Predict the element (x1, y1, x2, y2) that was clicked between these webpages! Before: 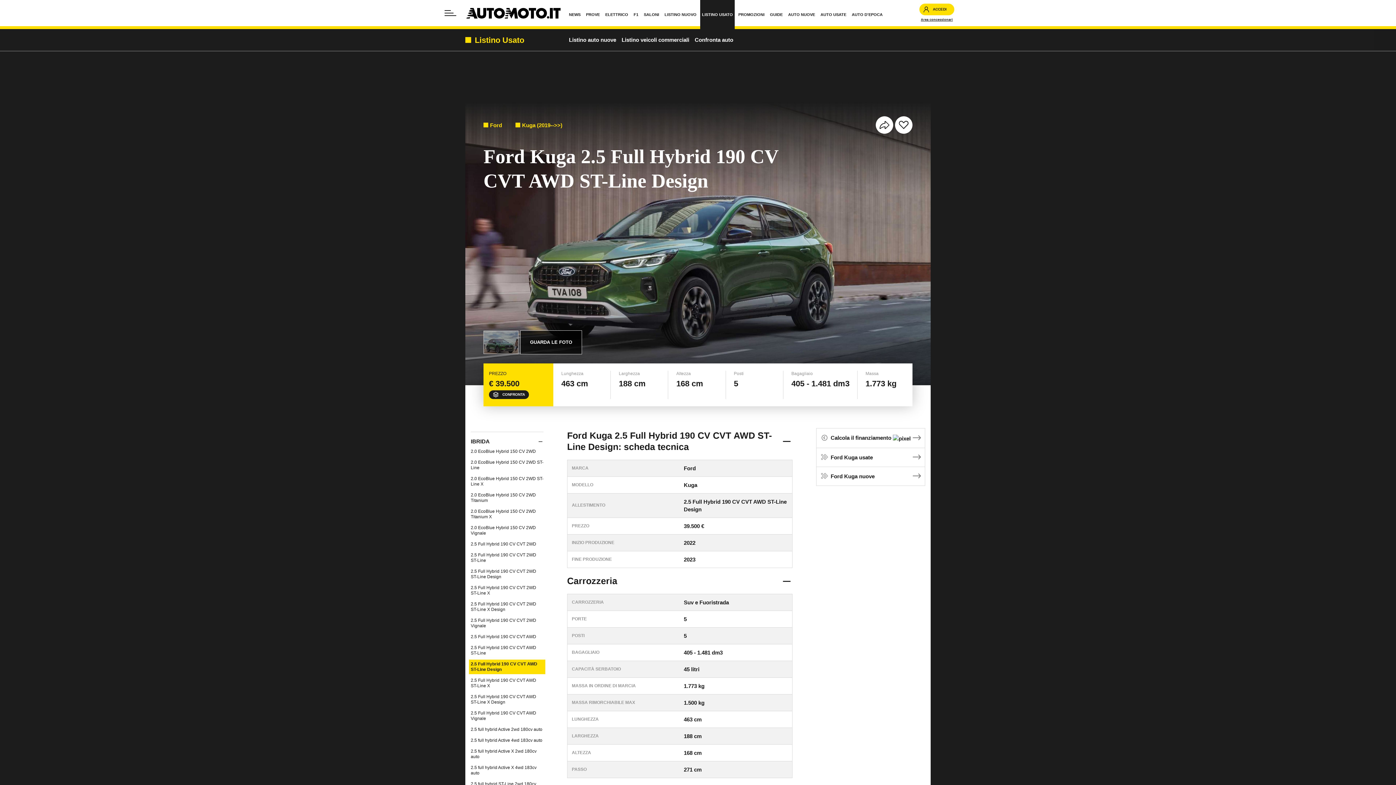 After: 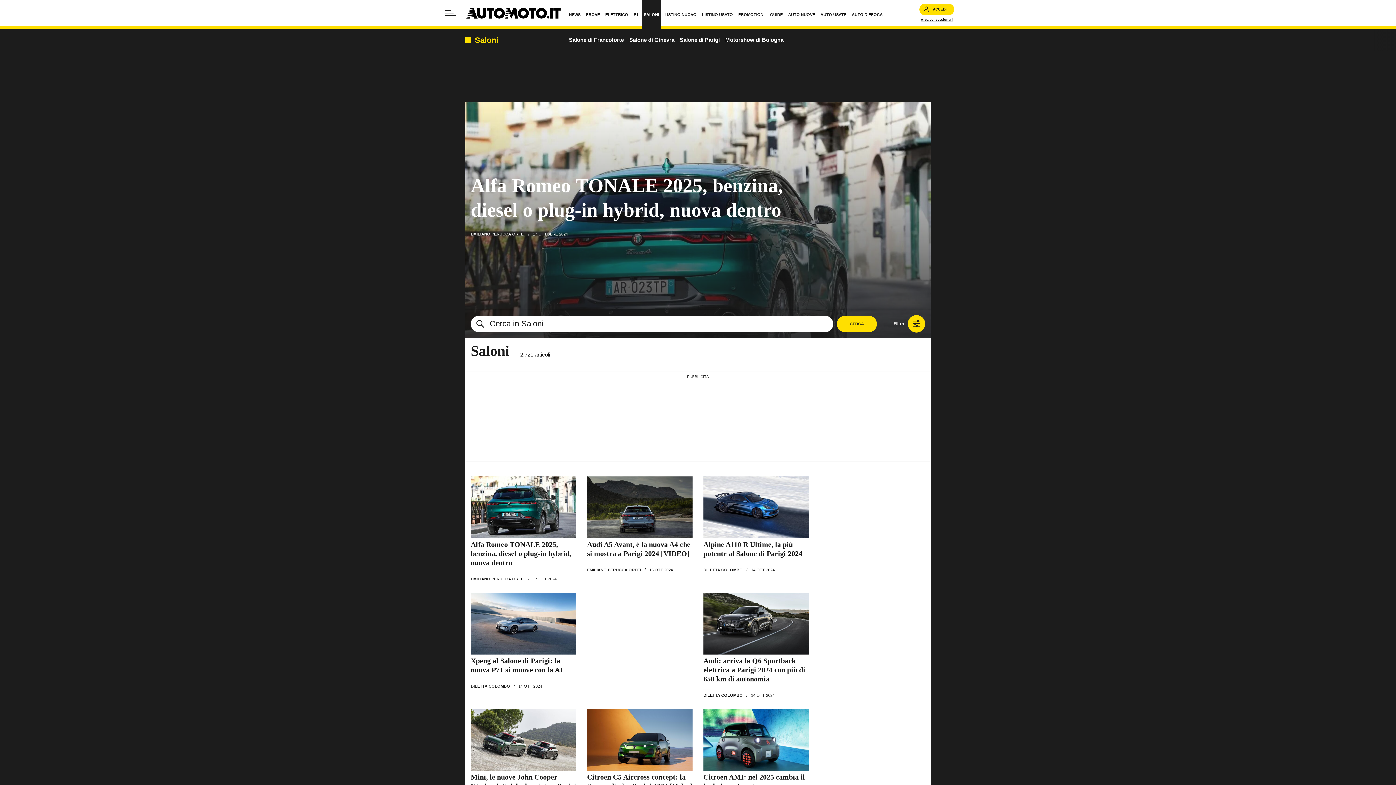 Action: label: SALONI bbox: (642, 0, 661, 29)